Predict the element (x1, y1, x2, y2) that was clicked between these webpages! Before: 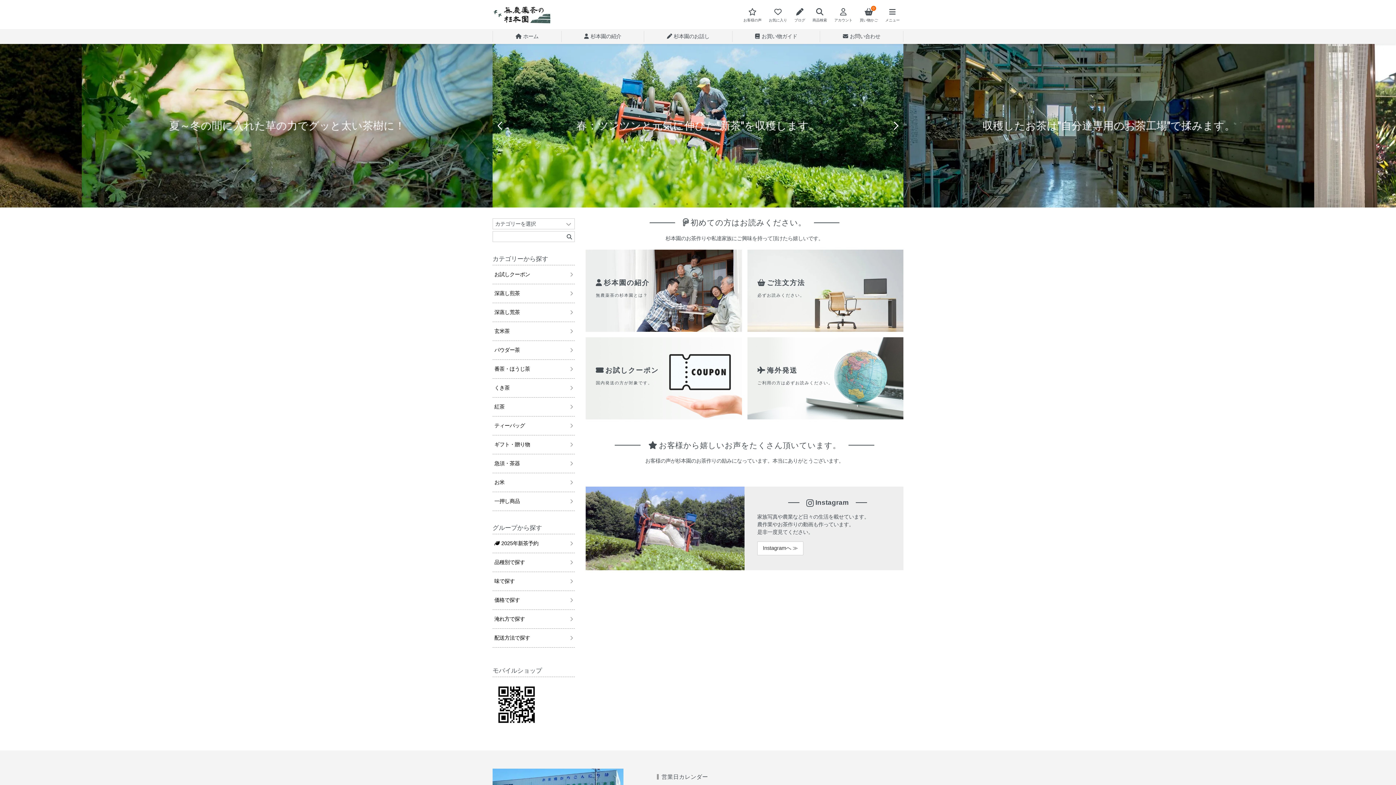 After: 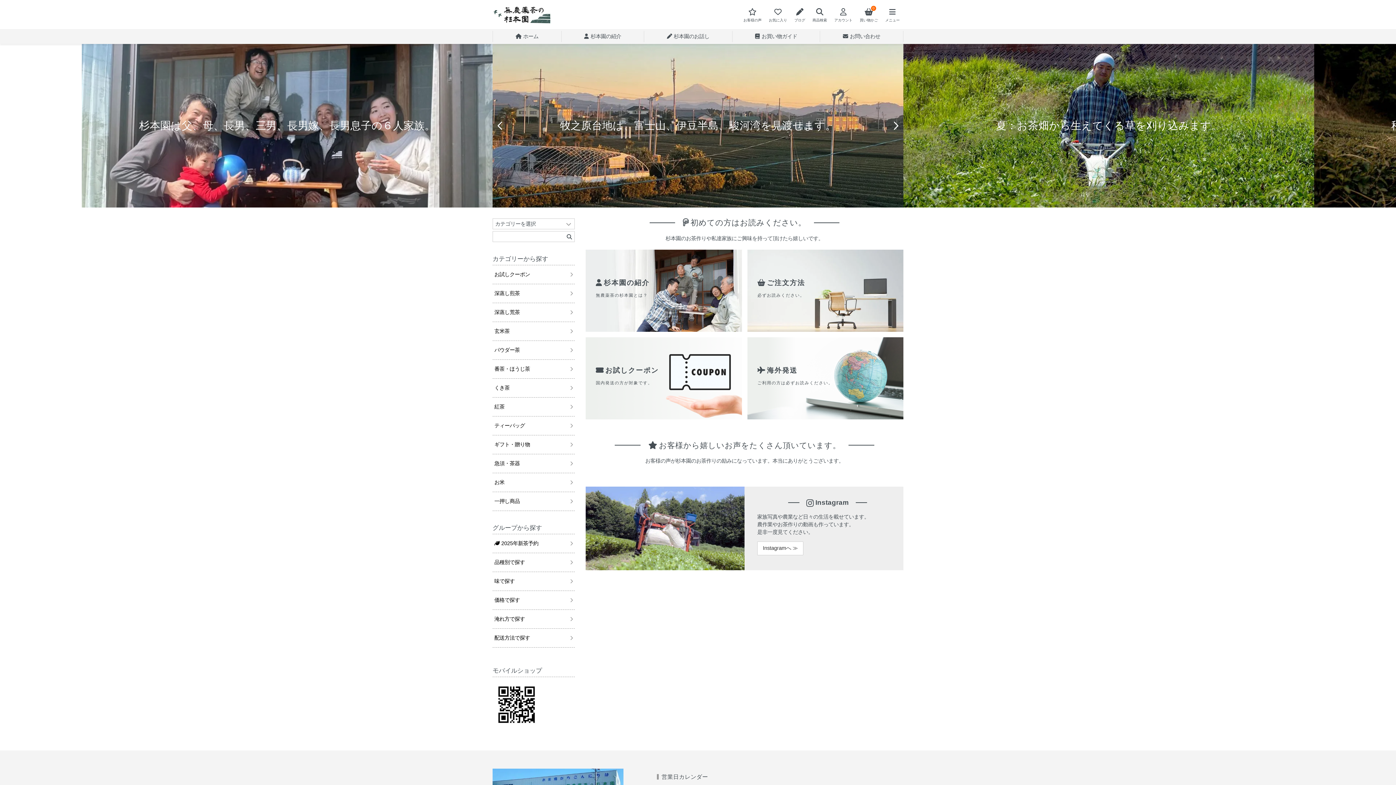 Action: bbox: (672, 200, 680, 207) label: 3 of 9